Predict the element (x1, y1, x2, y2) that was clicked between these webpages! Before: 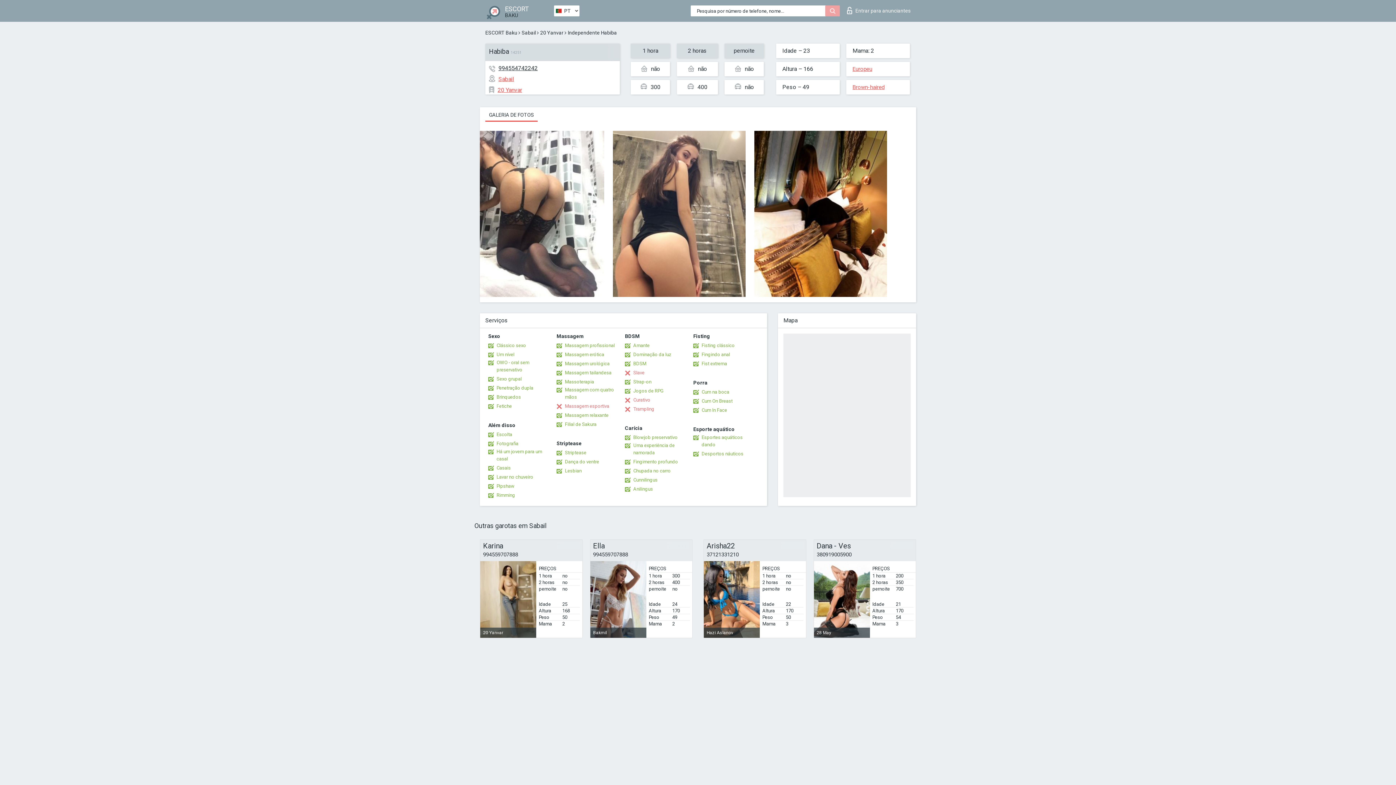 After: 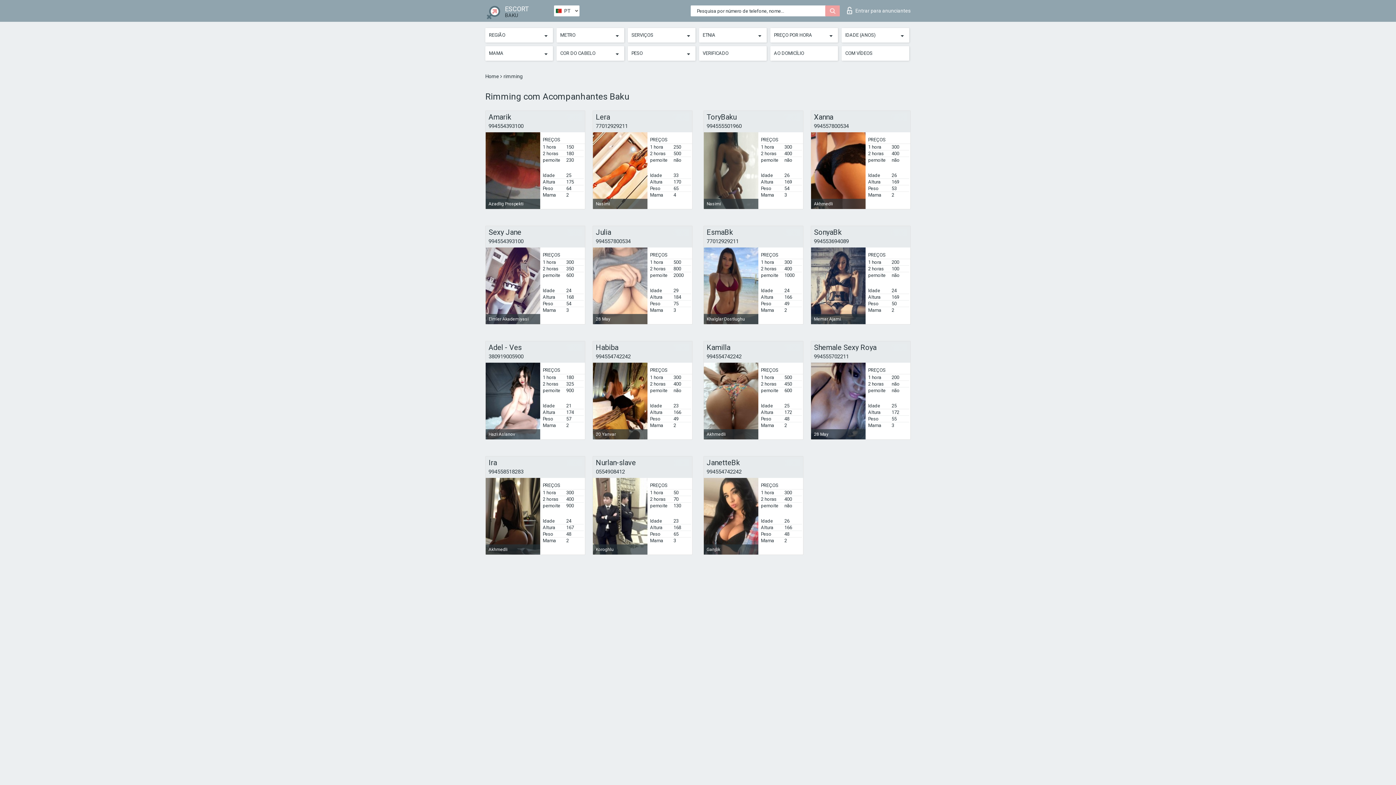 Action: label: Rimming bbox: (488, 492, 515, 499)